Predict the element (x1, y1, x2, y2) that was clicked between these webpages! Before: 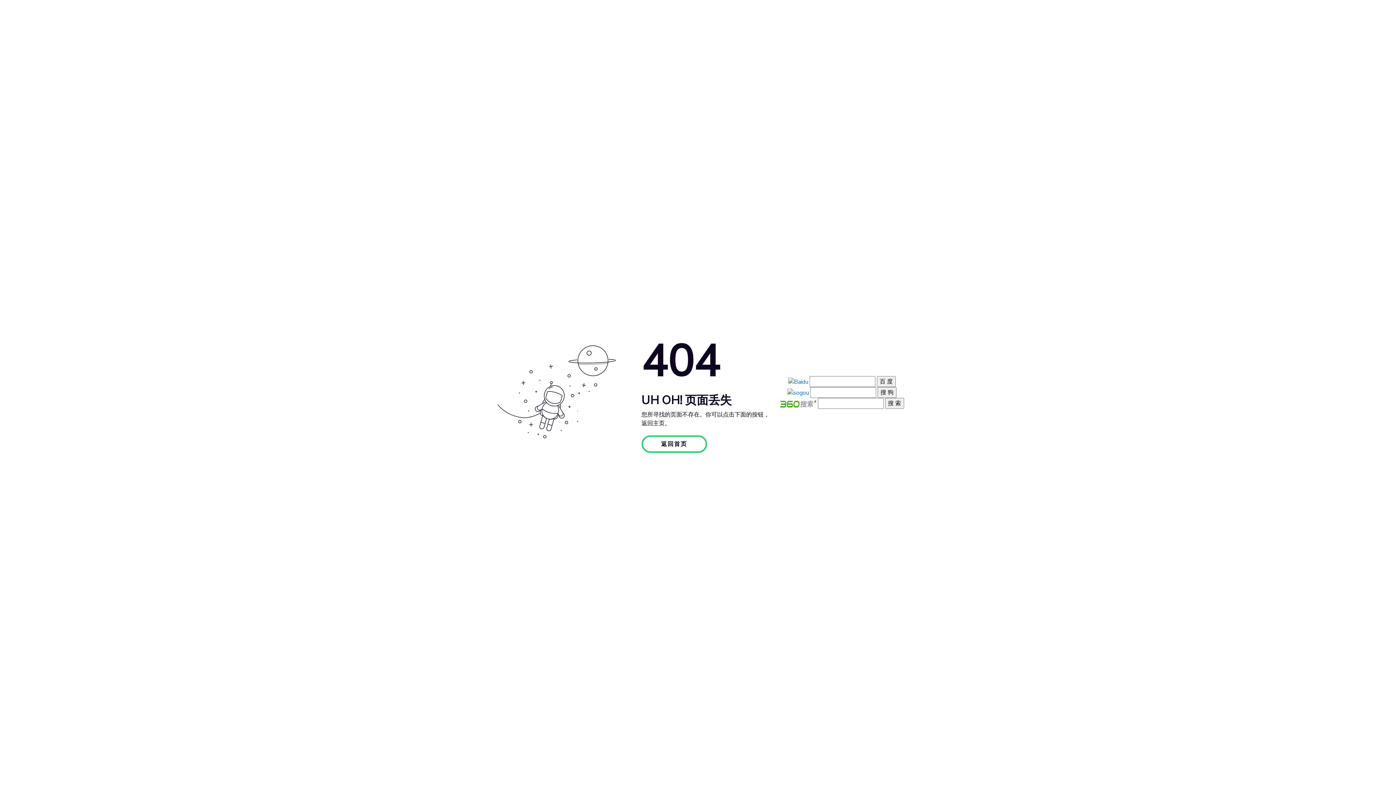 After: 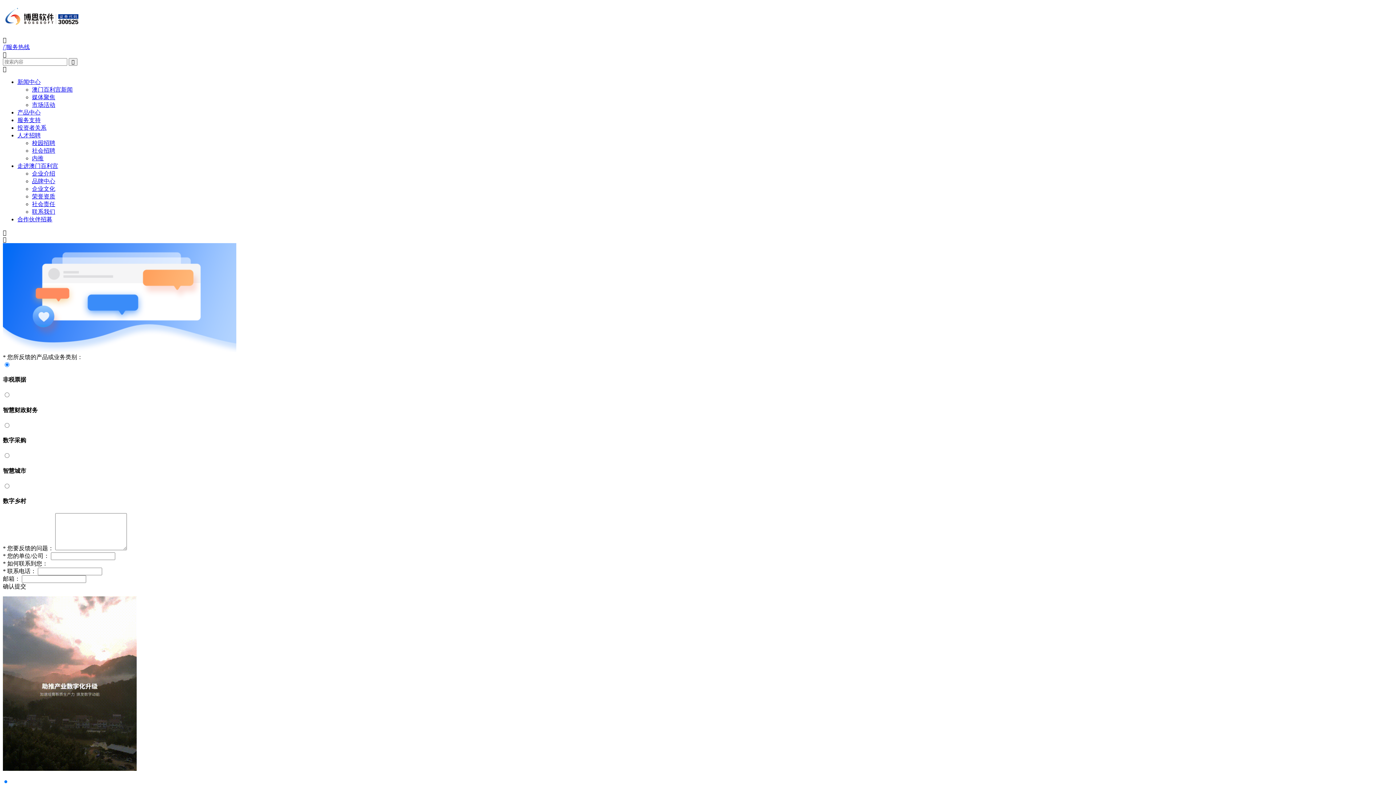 Action: bbox: (641, 435, 707, 453) label: 返回首页